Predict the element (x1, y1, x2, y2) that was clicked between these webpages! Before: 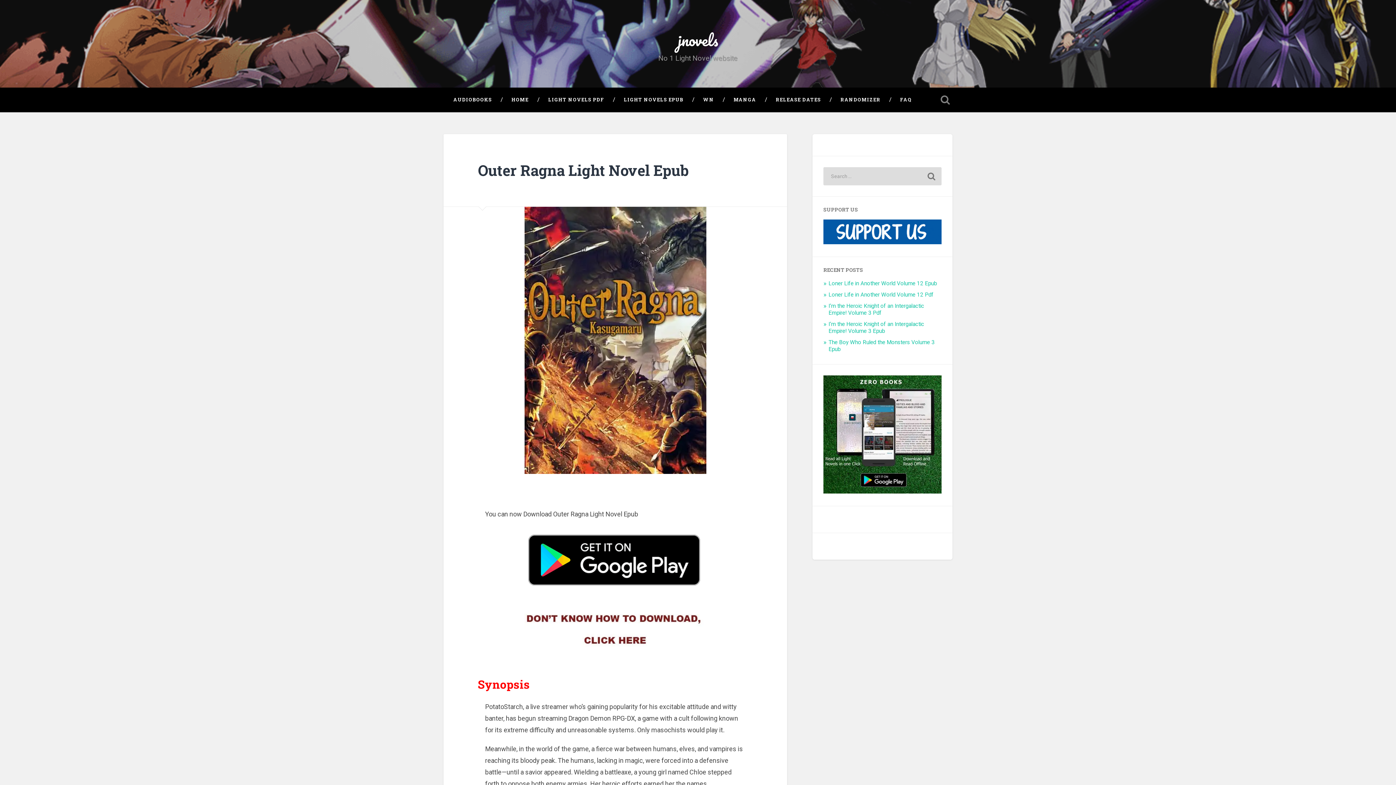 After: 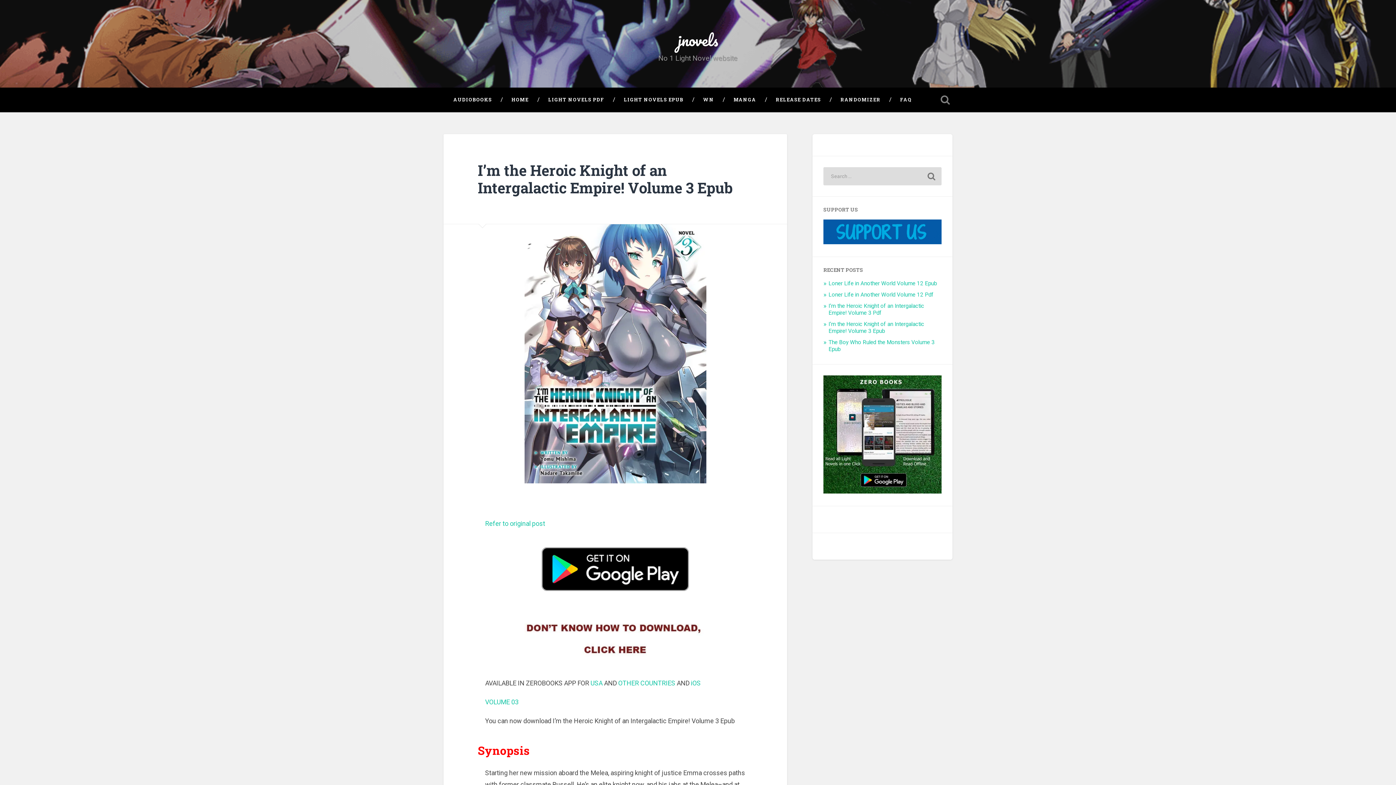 Action: label: I’m the Heroic Knight of an Intergalactic Empire! Volume 3 Epub bbox: (828, 320, 924, 334)